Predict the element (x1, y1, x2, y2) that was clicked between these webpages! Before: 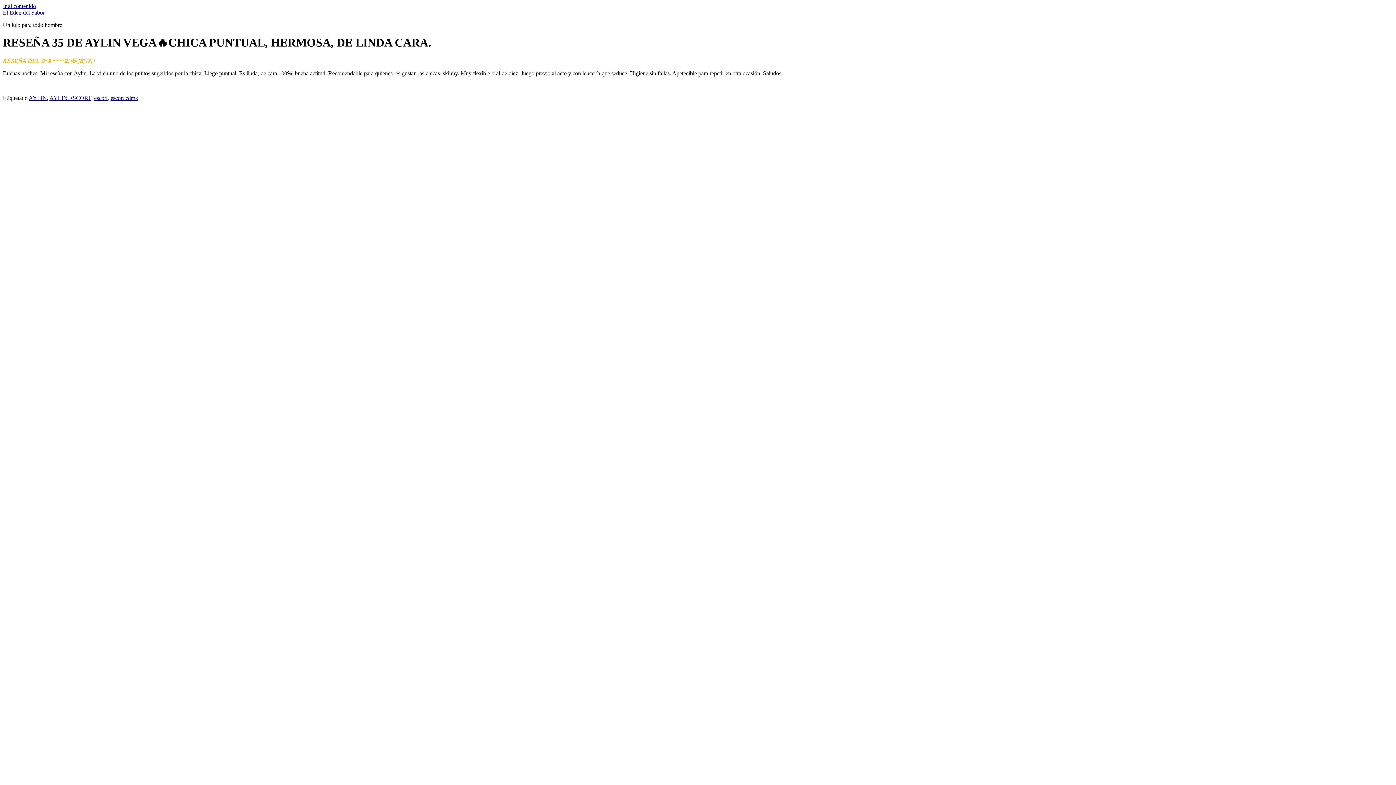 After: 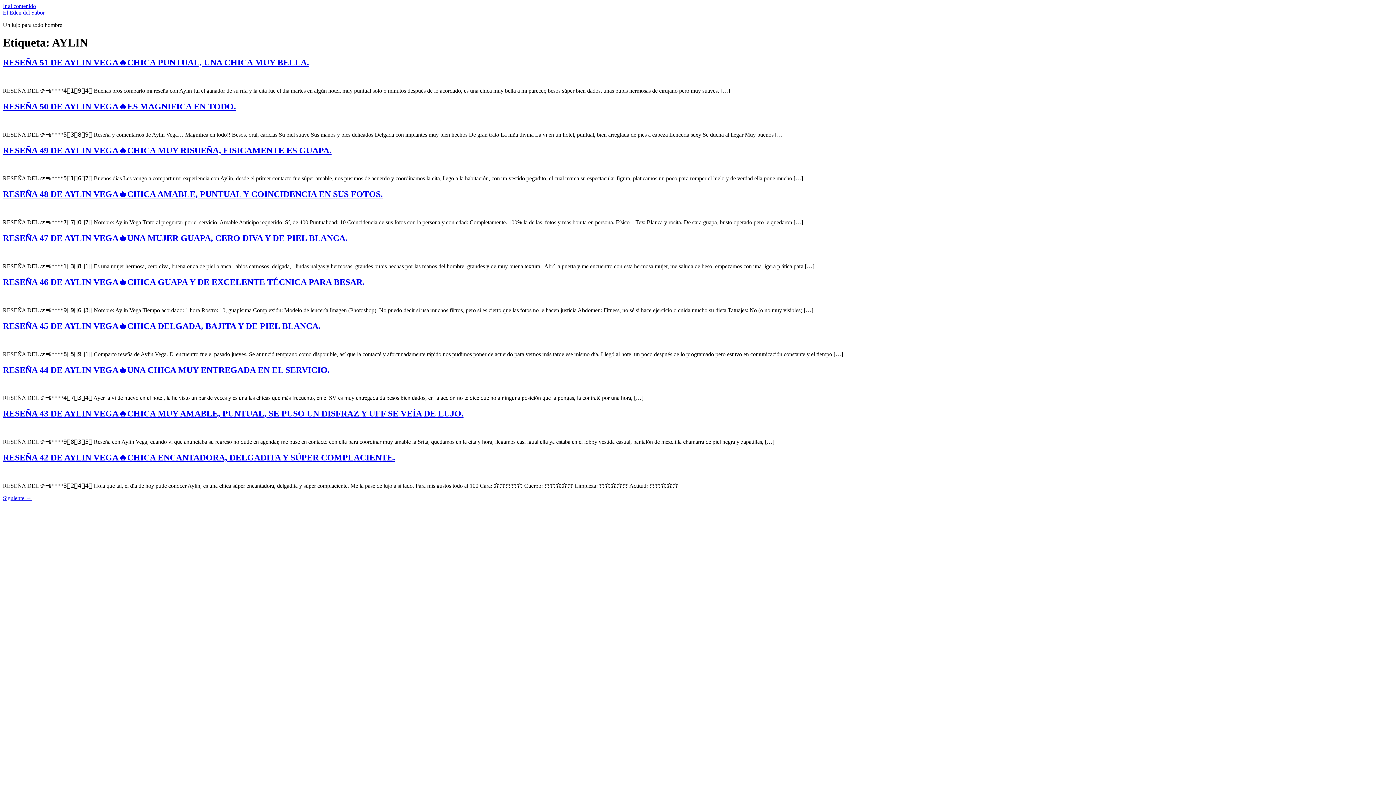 Action: label: AYLIN bbox: (28, 94, 46, 101)